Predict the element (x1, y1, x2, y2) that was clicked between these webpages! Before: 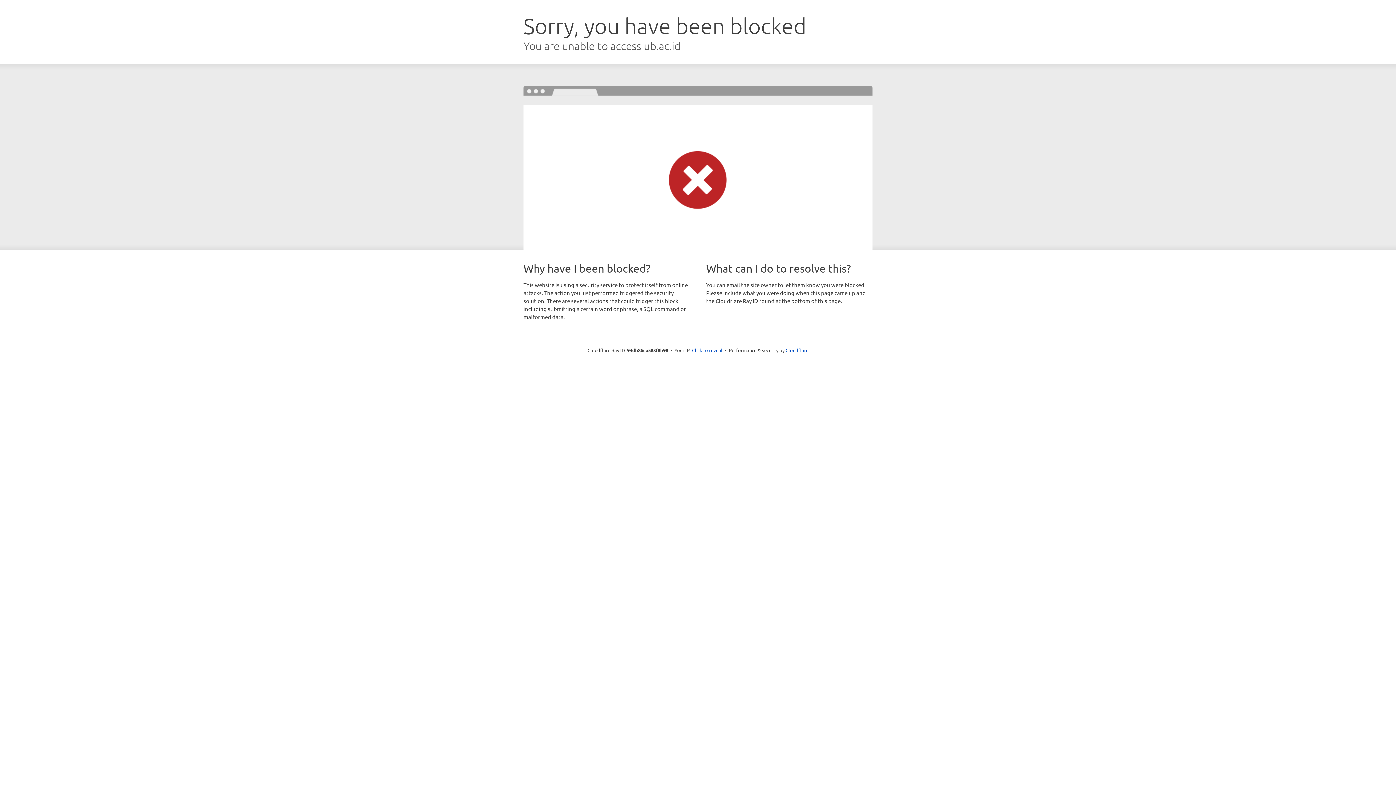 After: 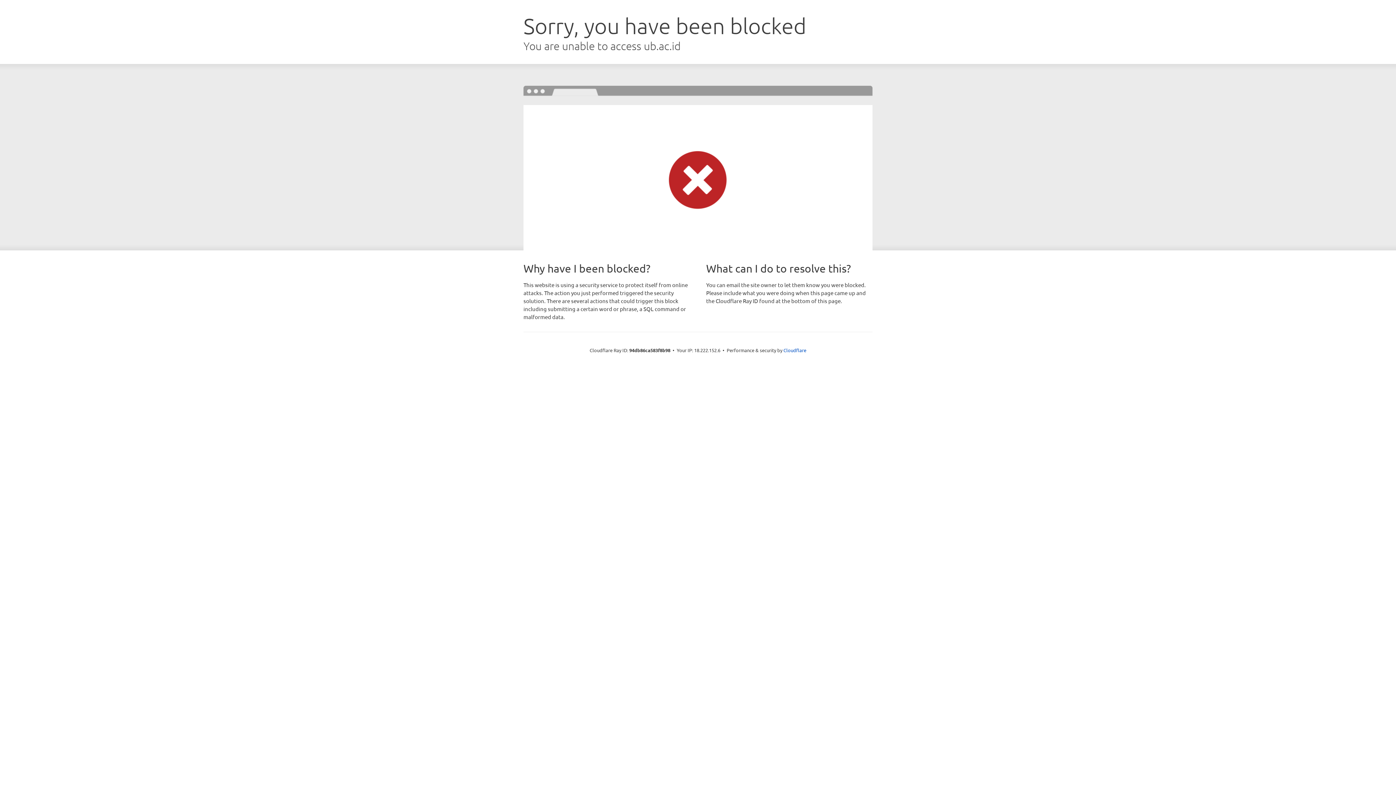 Action: label: Click to reveal bbox: (692, 346, 722, 353)